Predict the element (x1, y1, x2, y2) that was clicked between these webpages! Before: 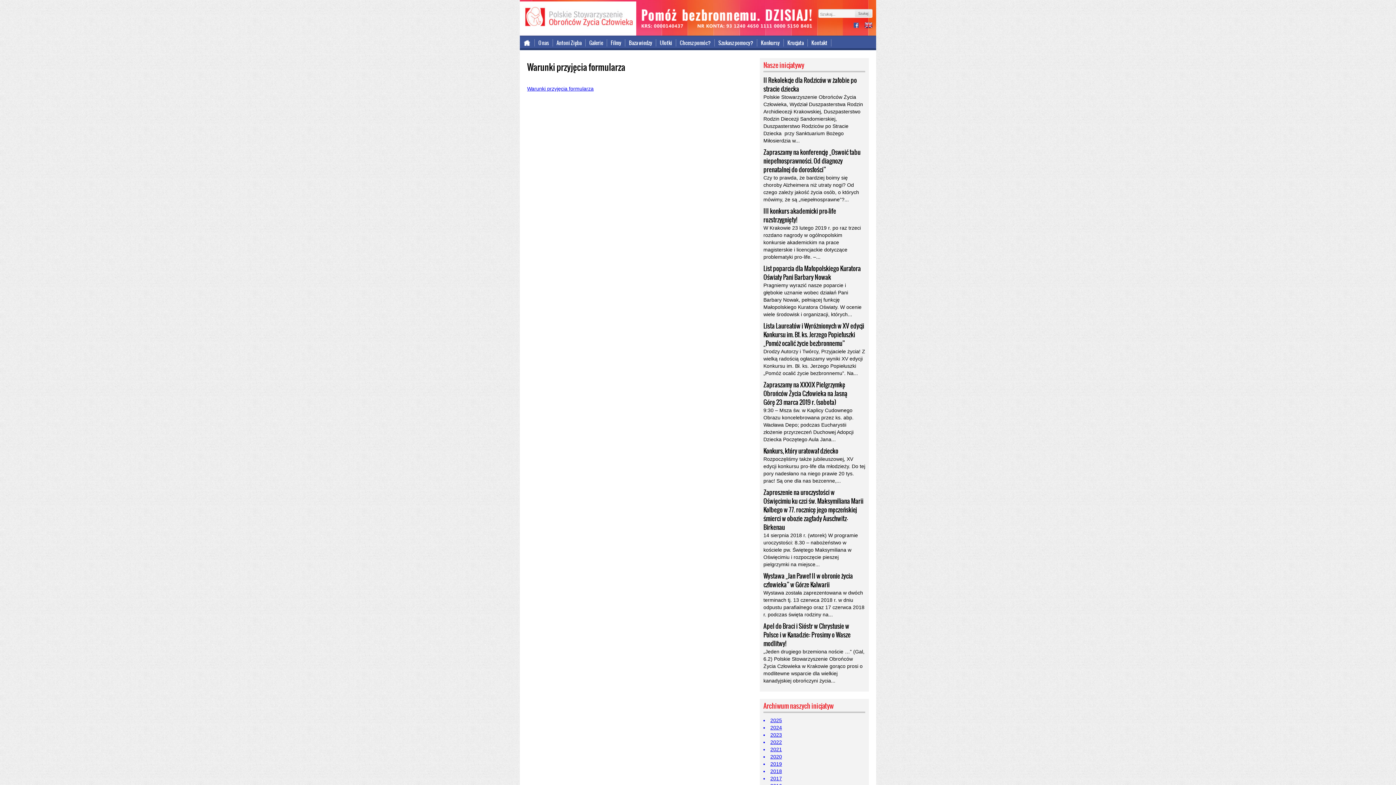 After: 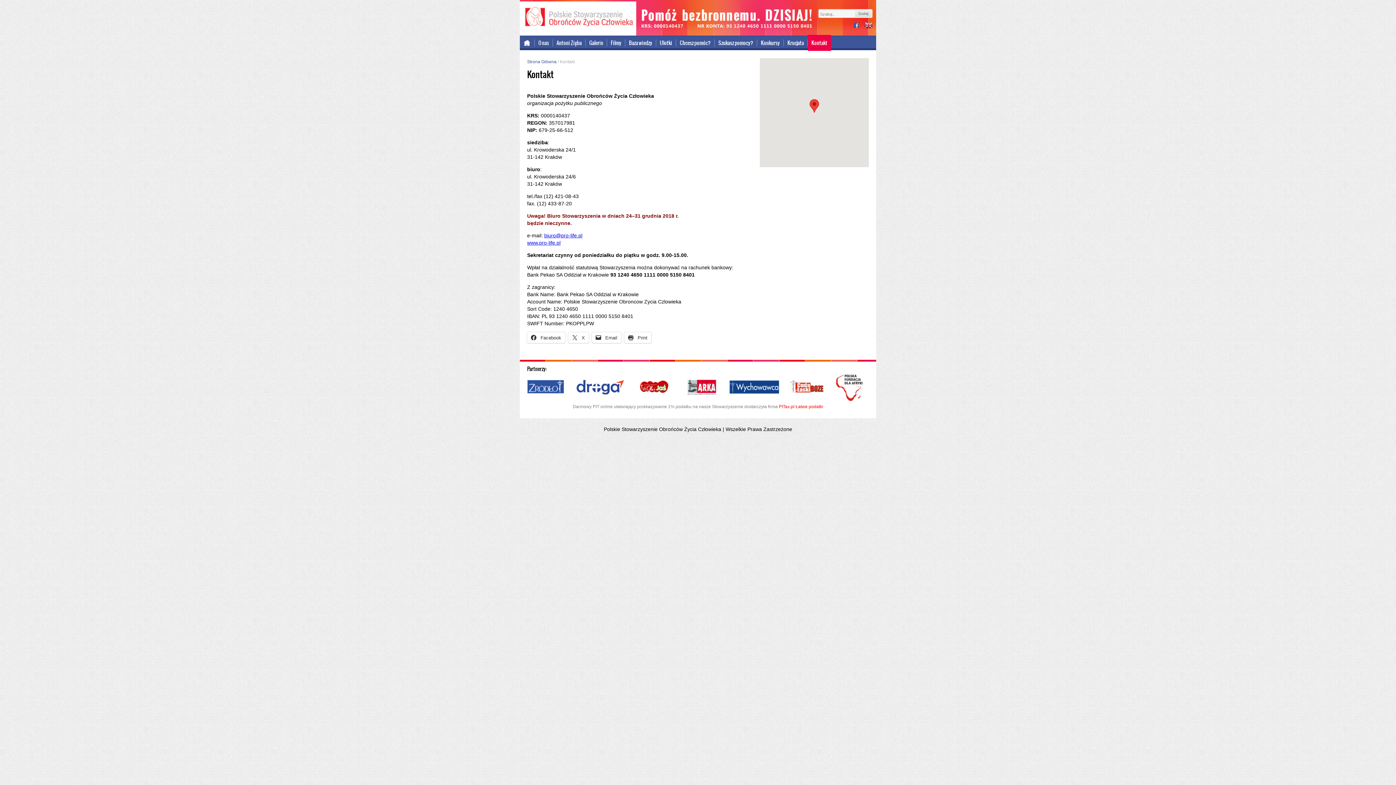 Action: label: Kontakt bbox: (808, 39, 831, 46)